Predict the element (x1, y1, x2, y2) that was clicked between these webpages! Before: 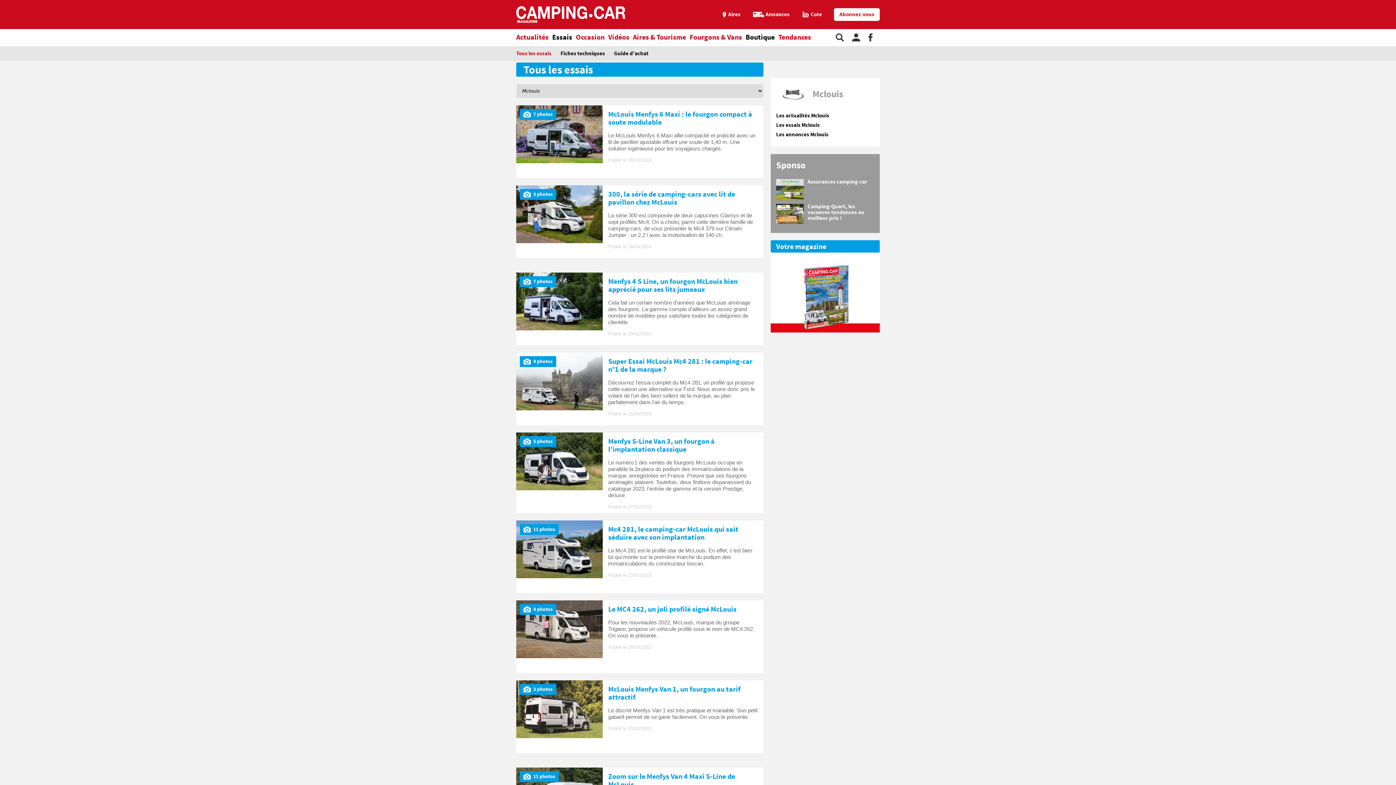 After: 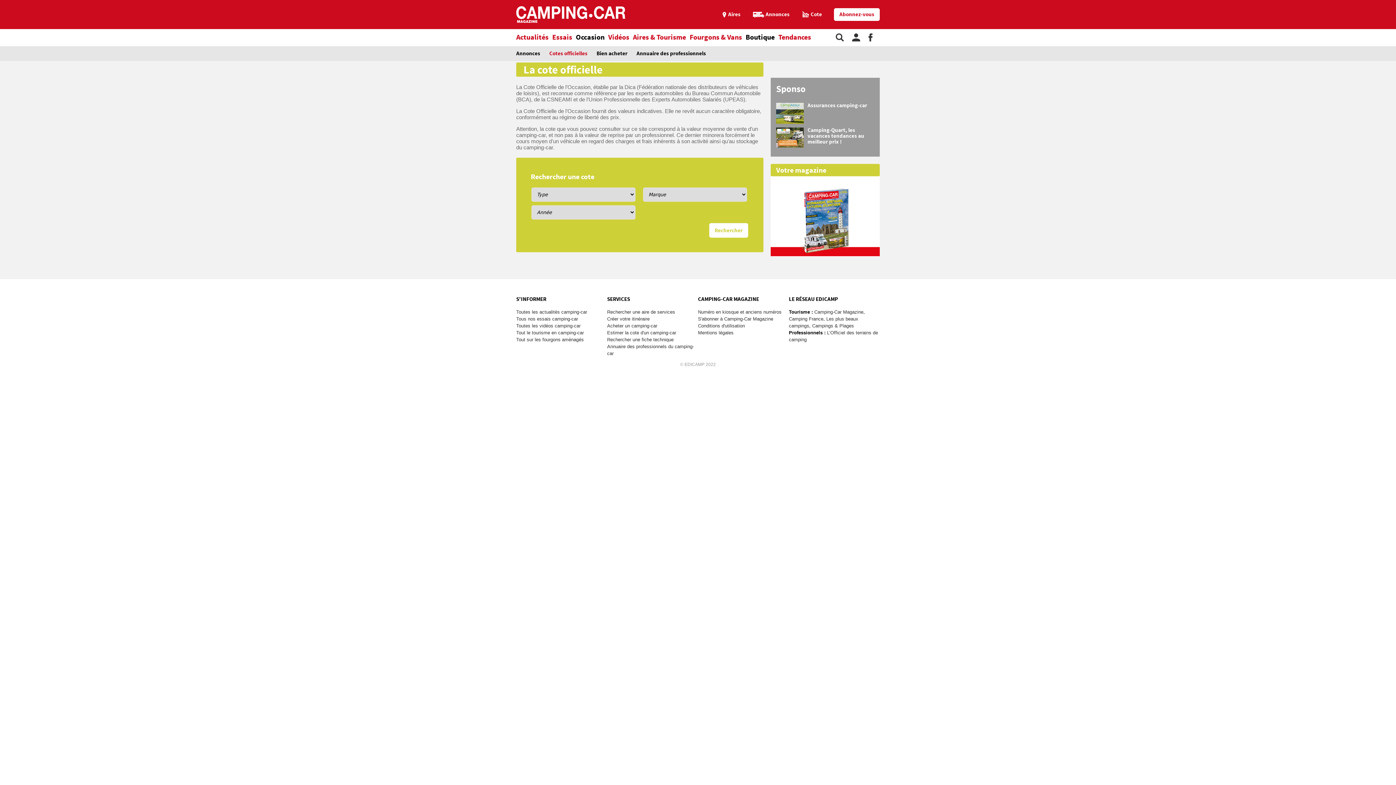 Action: bbox: (801, 11, 822, 18) label: Cote